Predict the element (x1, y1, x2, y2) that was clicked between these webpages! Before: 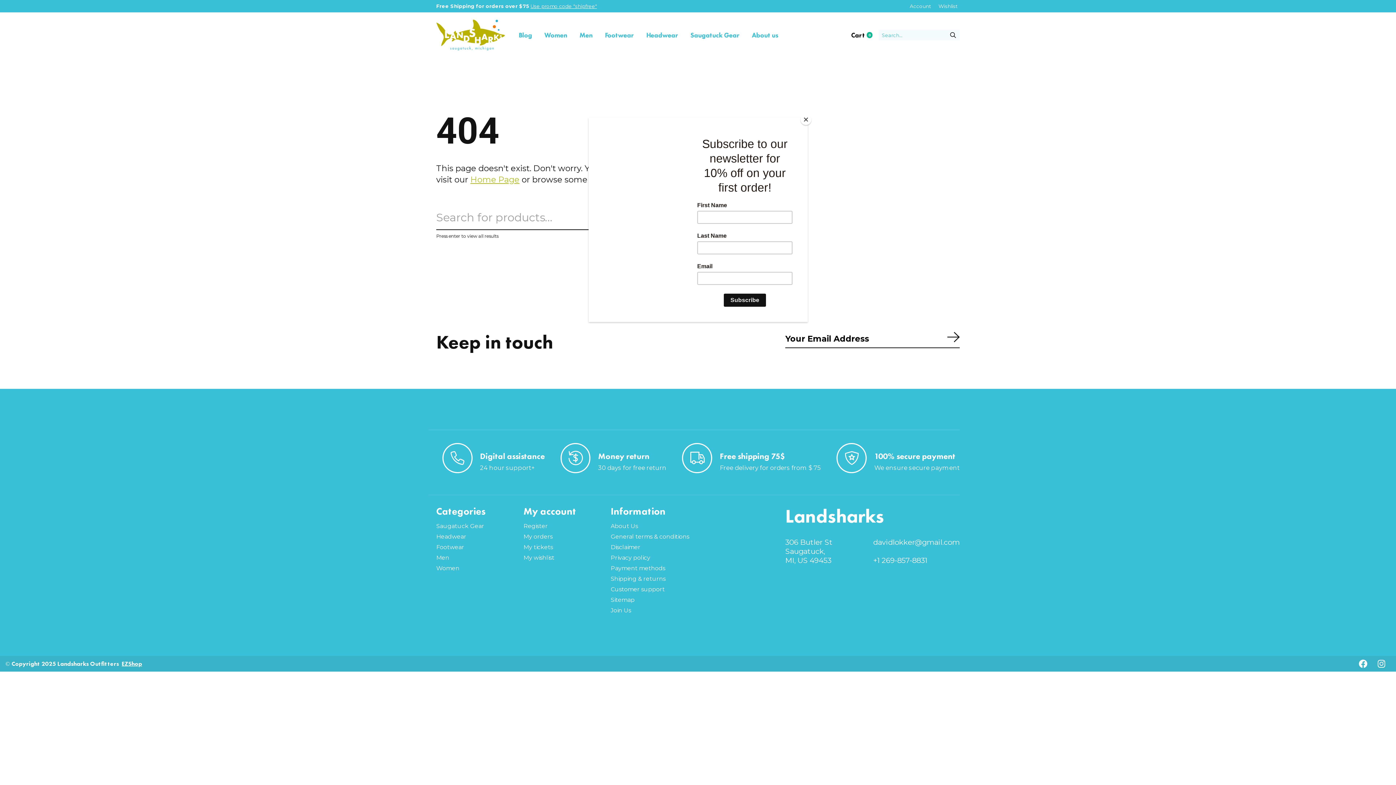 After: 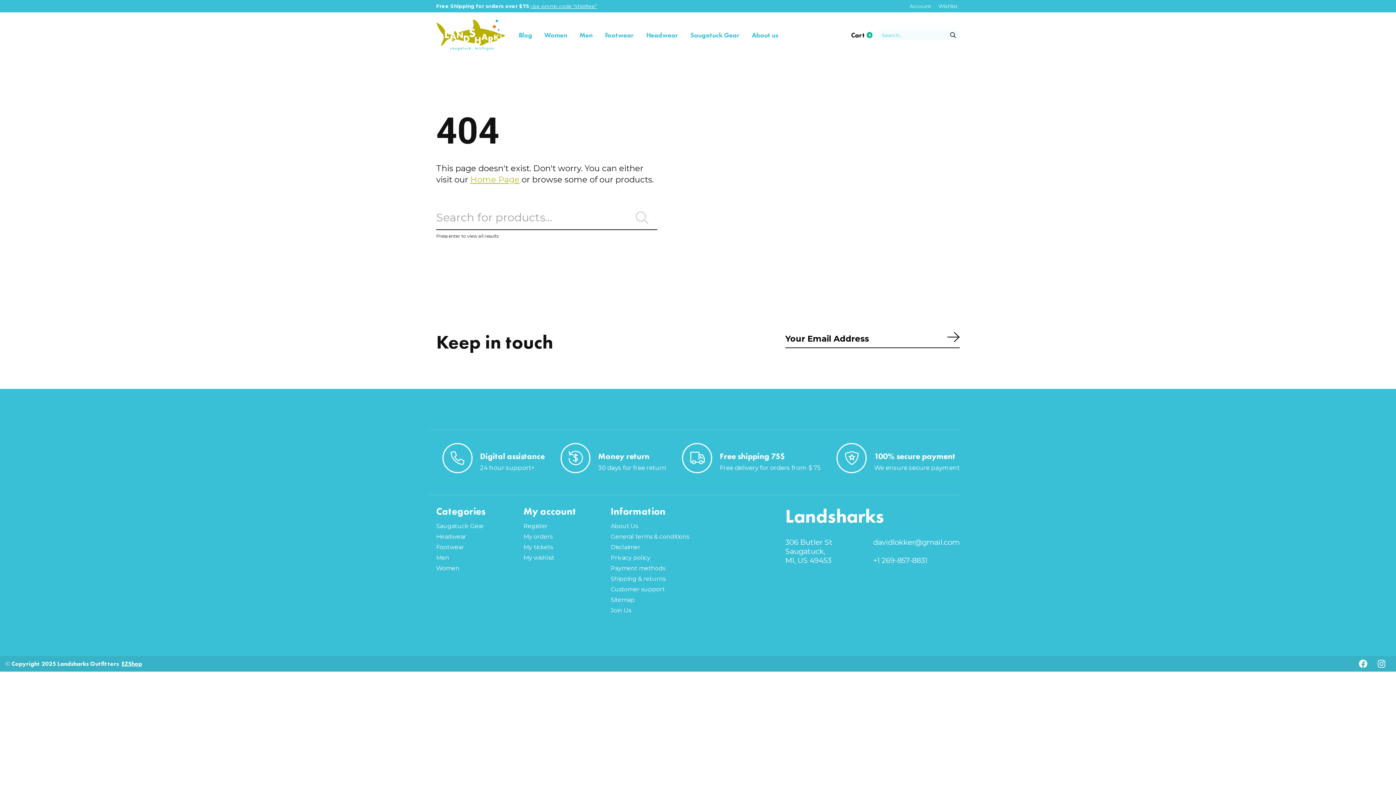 Action: bbox: (800, 114, 811, 125) label: Close